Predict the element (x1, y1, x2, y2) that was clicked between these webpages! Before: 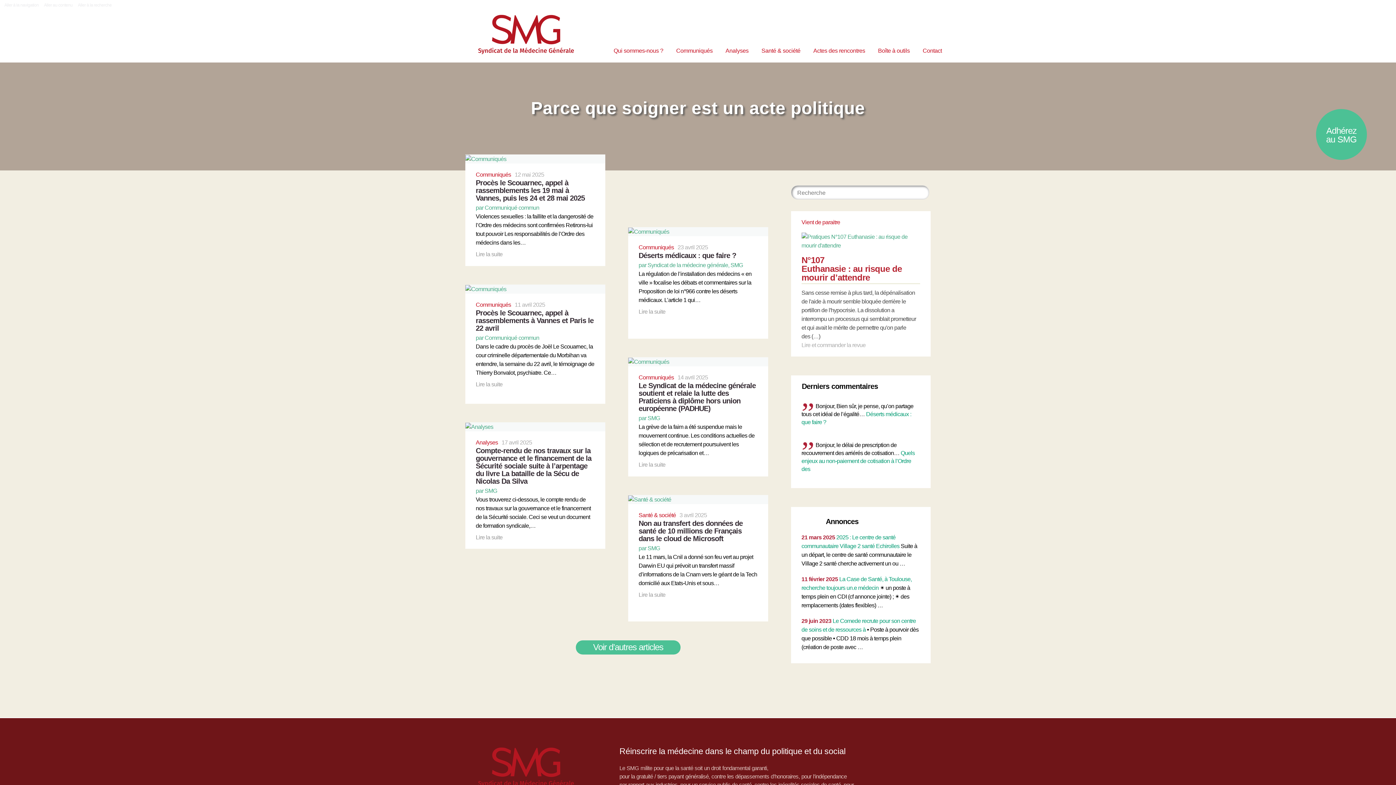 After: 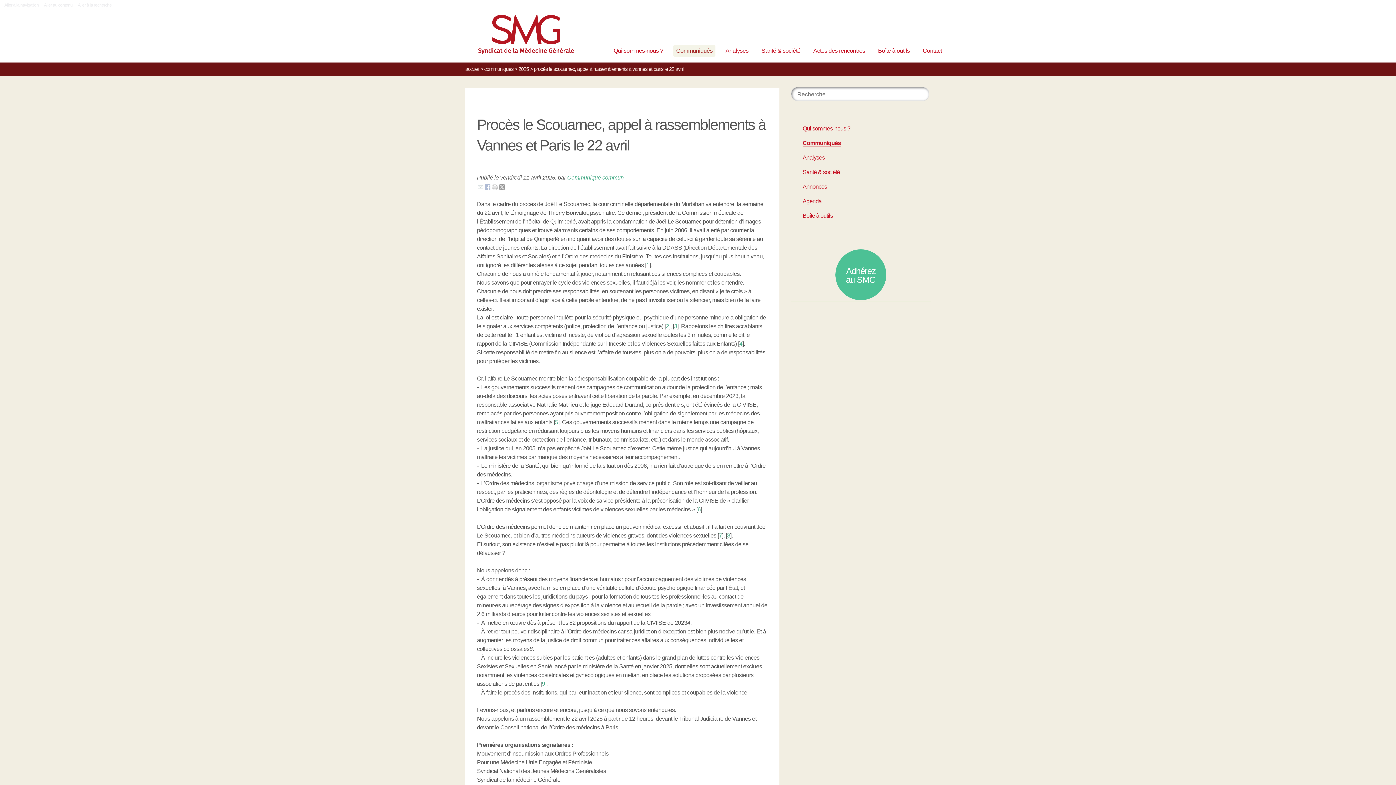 Action: label: Communiqués   11 avril 2025
Procès le Scouarnec, appel à rassemblements à Vannes et Paris le 22 avril
par Communiqué commun
Dans le cadre du procès de Joël Le Scouarnec, la cour criminelle départementale du Morbihan va entendre, la semaine du 22 avril, le témoignage de Thierry Bonvalot, psychiatre. Ce…

Lire la suite bbox: (465, 284, 605, 396)